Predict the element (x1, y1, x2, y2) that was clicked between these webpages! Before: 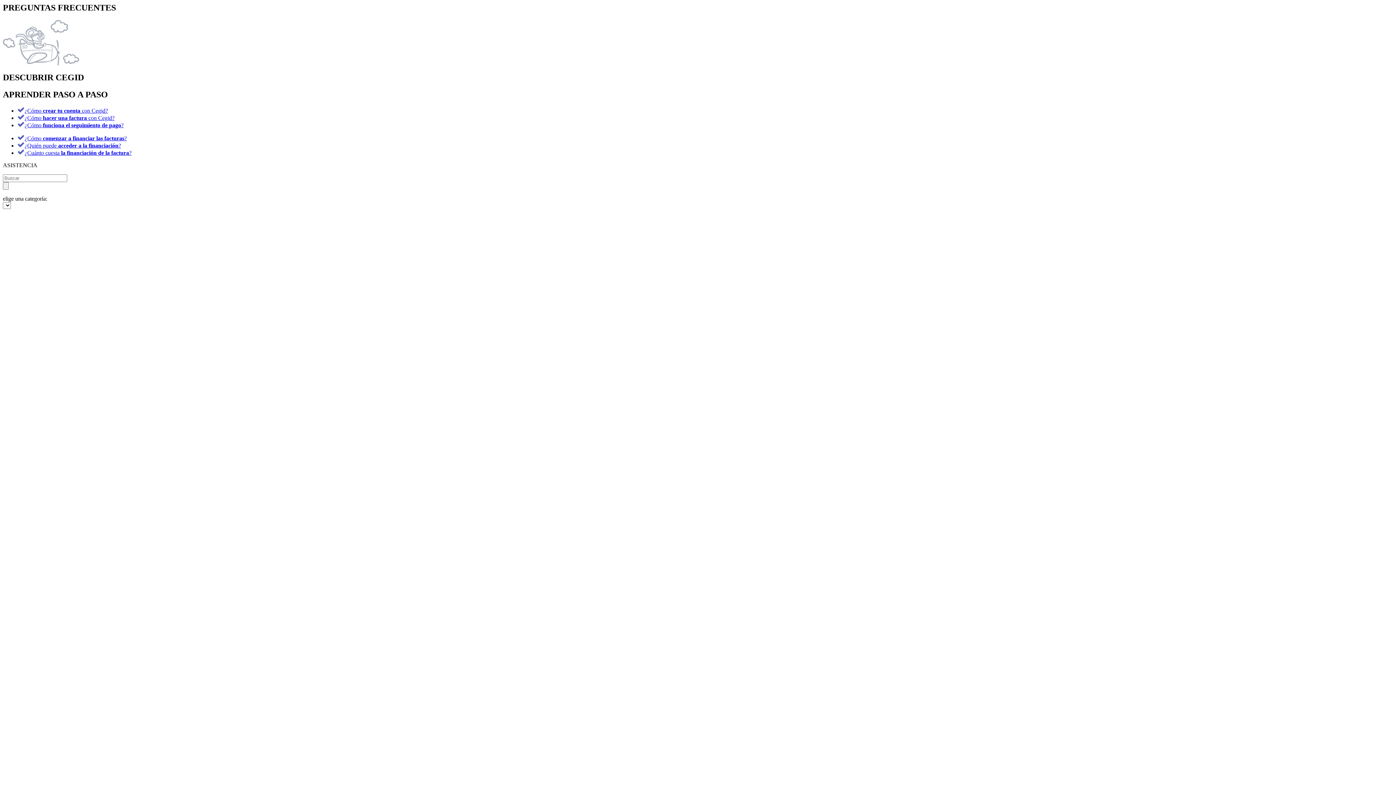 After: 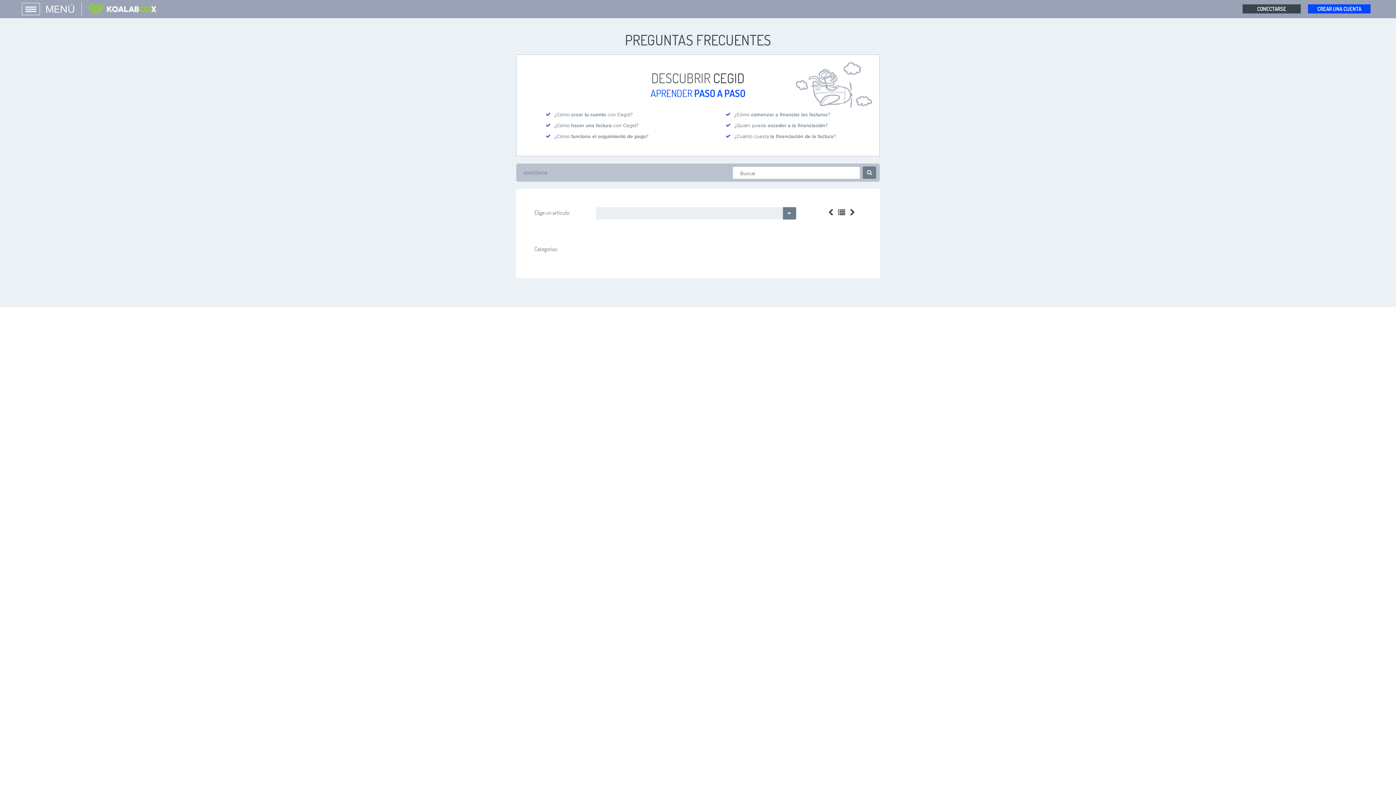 Action: label: ¿Cuánto cuesta la financiación de la factura? bbox: (17, 149, 131, 155)